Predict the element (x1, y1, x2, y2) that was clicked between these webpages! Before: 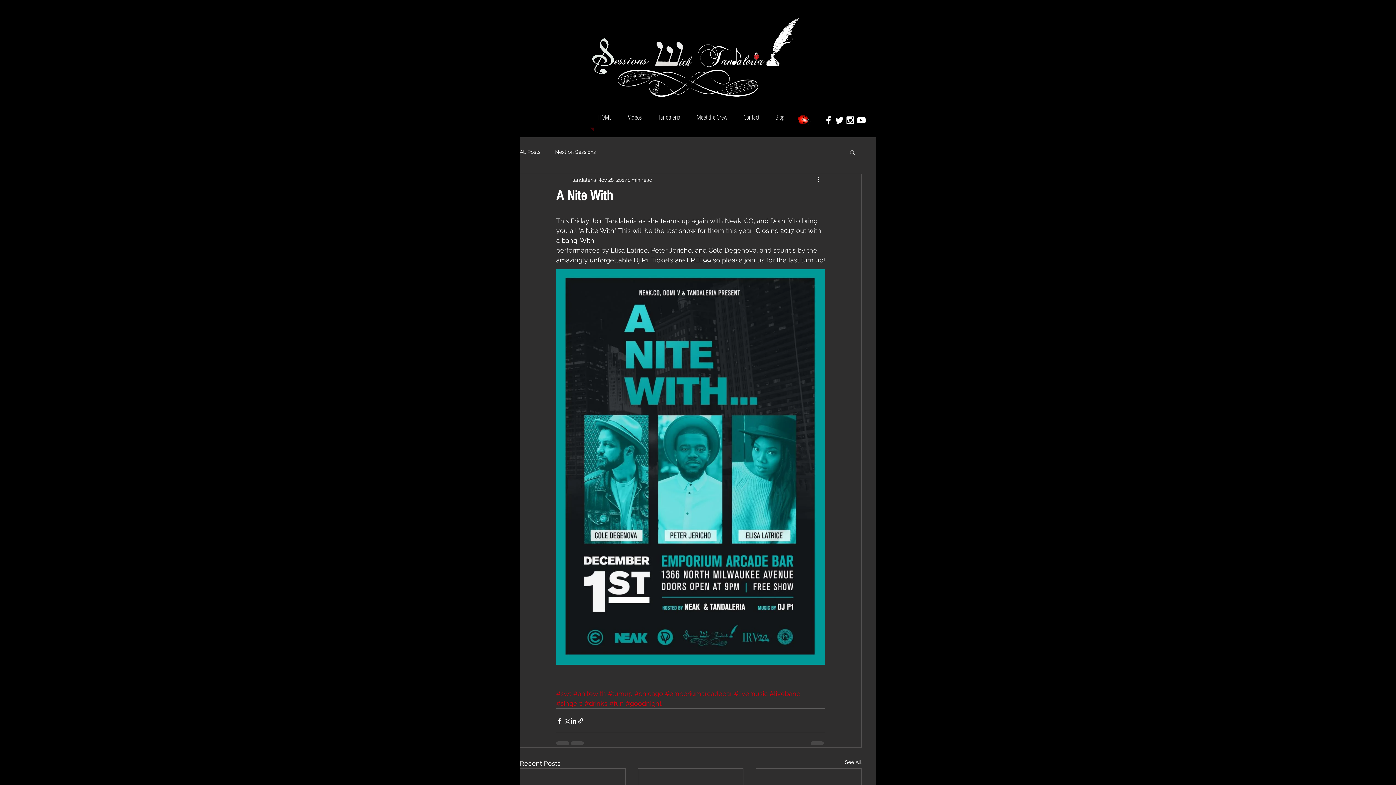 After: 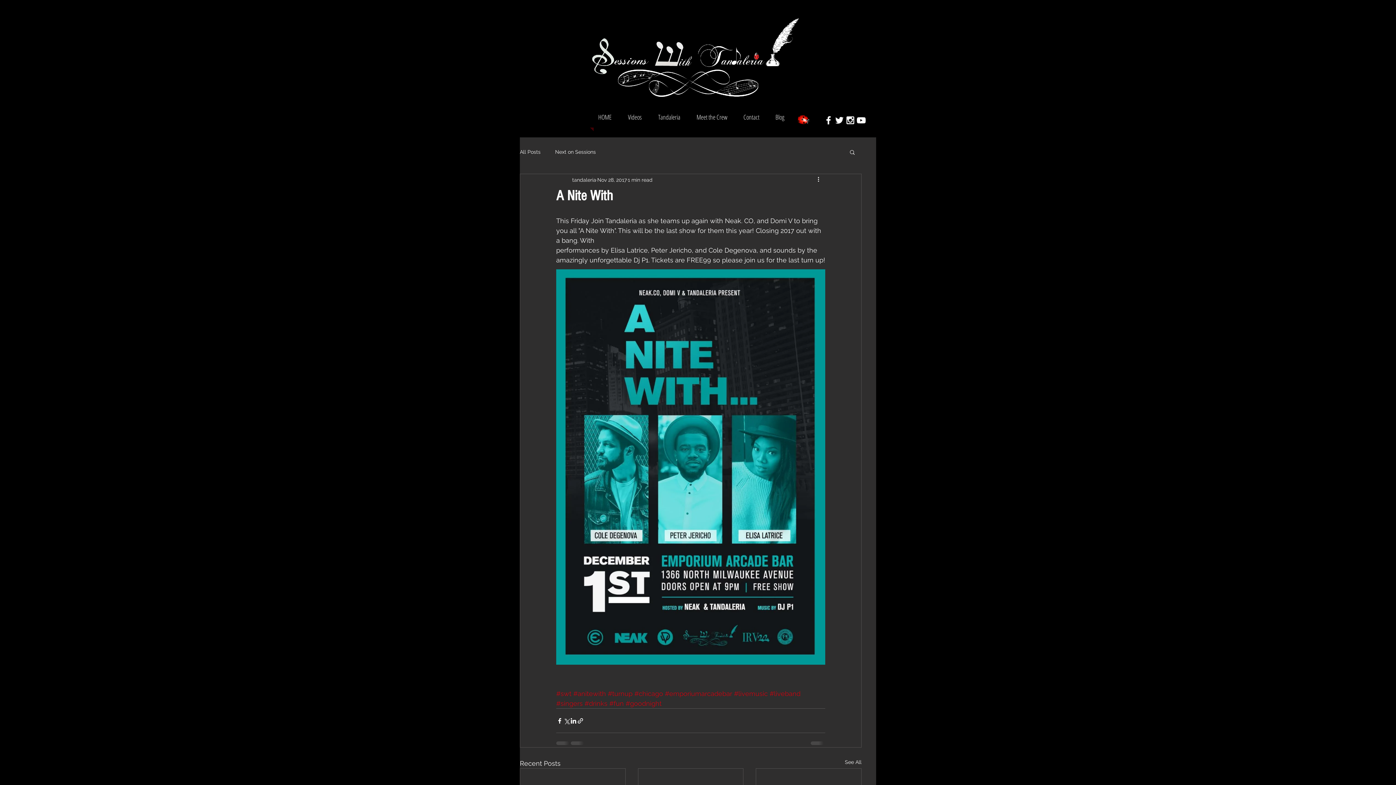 Action: bbox: (834, 114, 845, 125) label: White Twitter Icon